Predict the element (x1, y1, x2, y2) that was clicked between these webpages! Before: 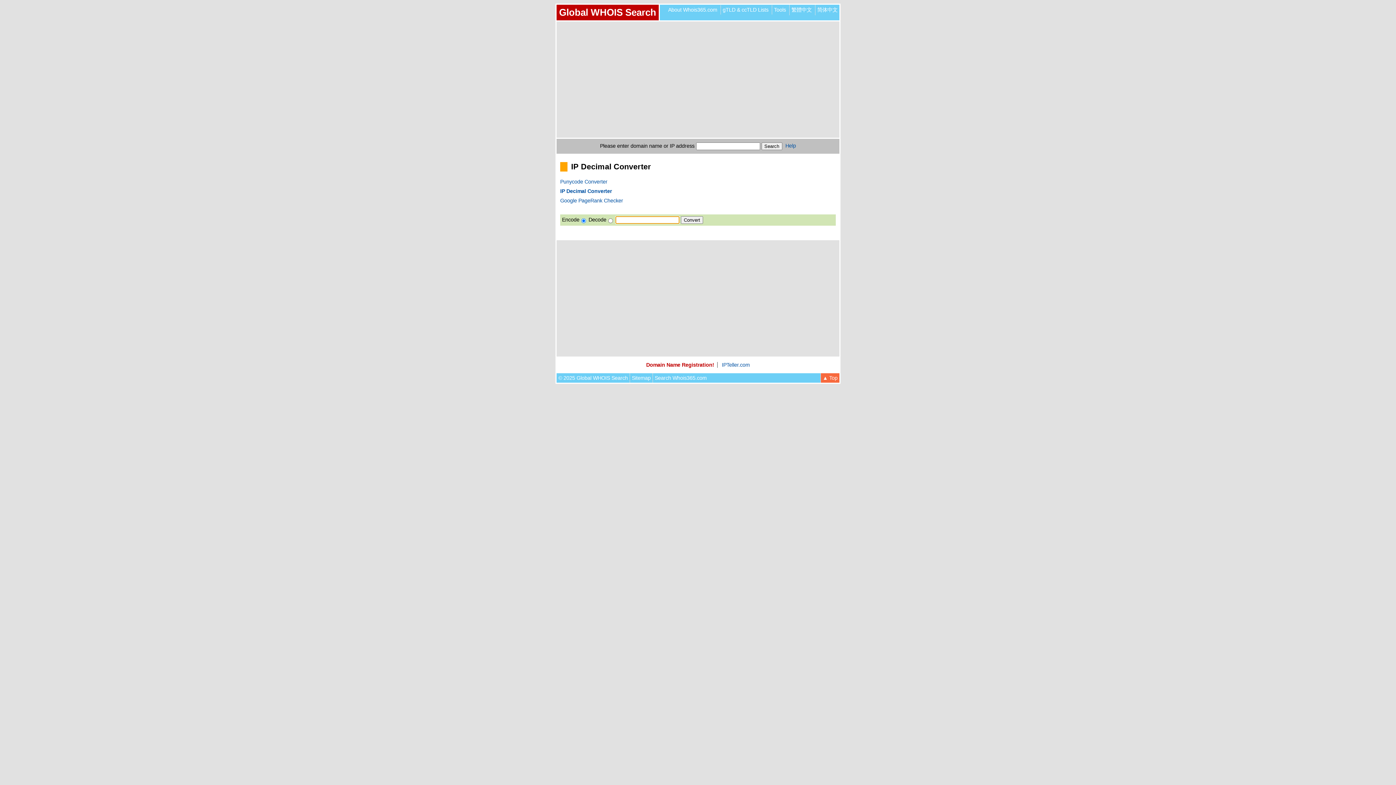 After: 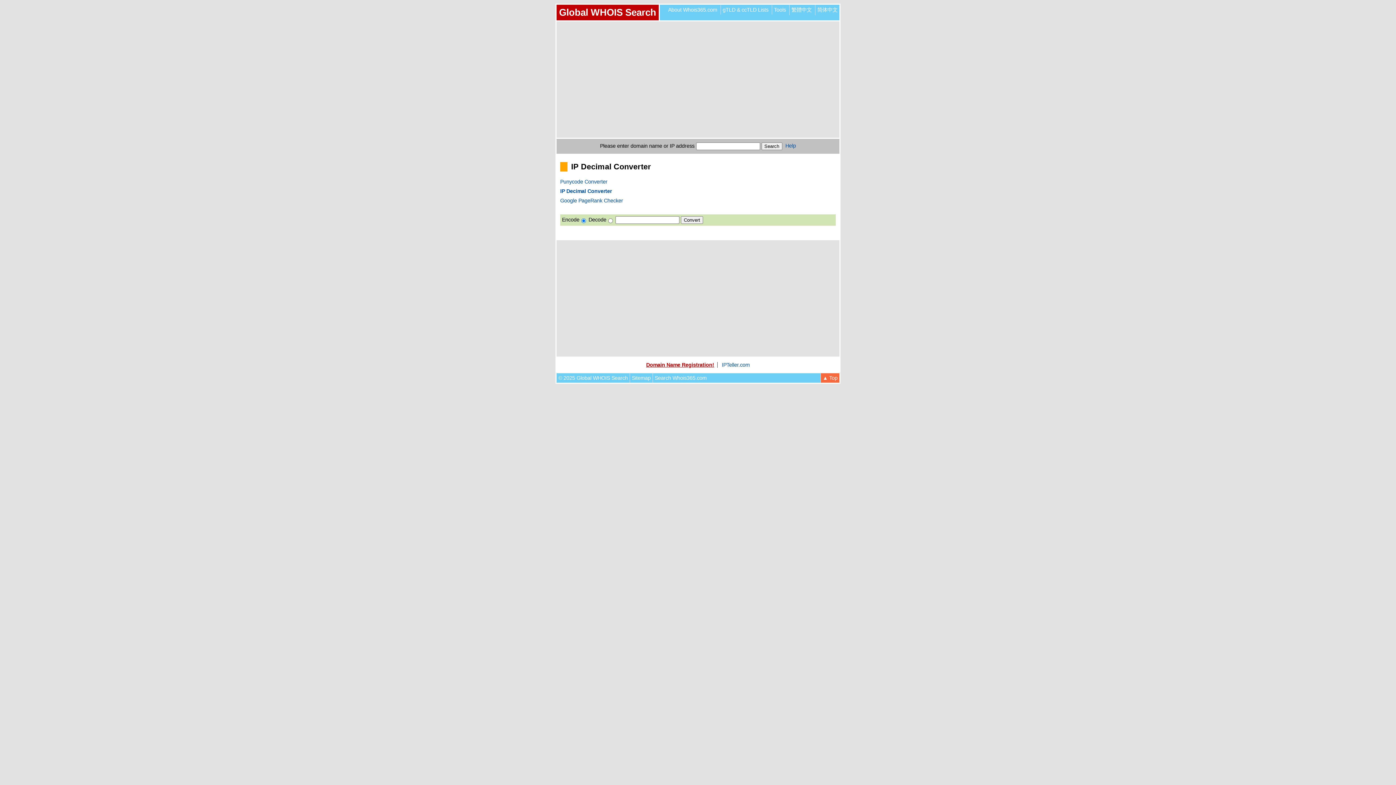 Action: bbox: (646, 362, 714, 368) label: Domain Name Registration!